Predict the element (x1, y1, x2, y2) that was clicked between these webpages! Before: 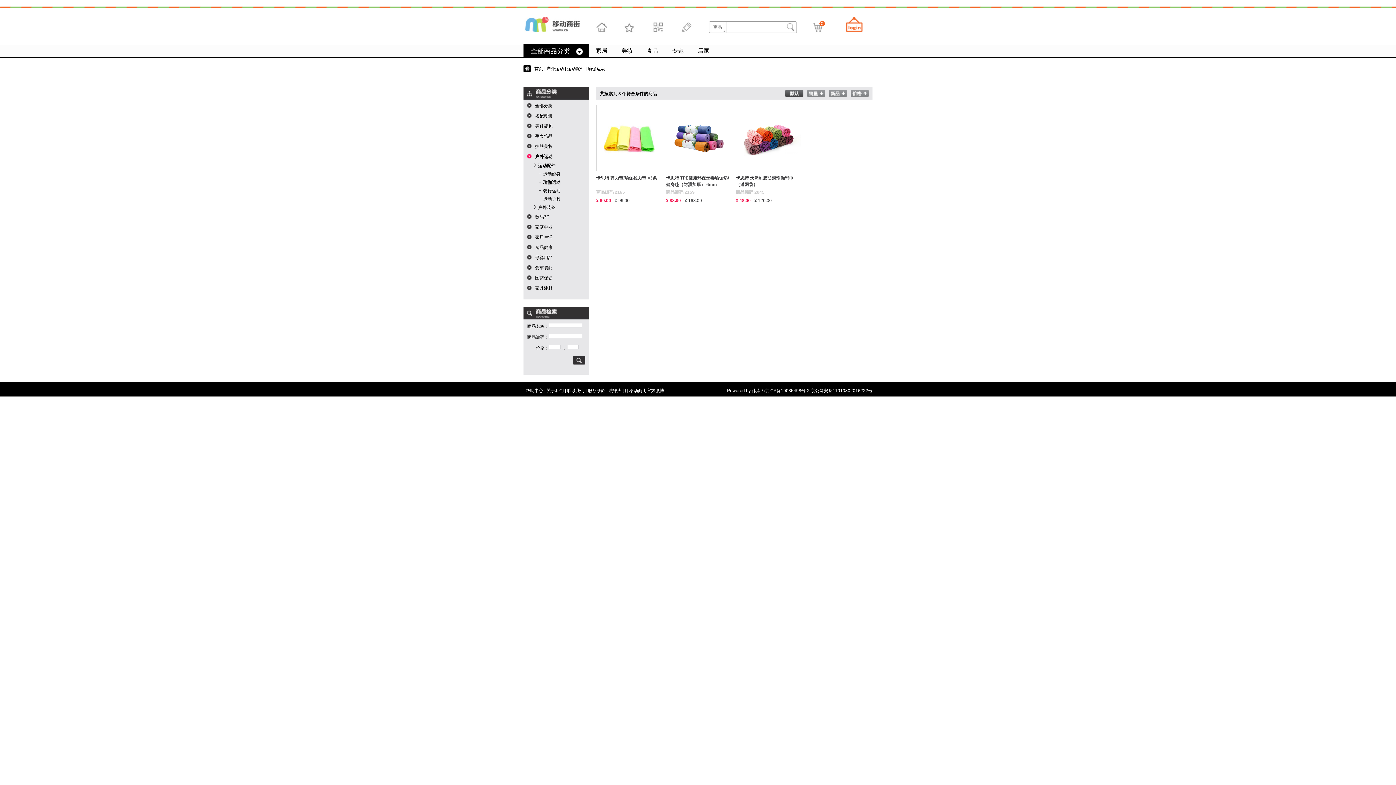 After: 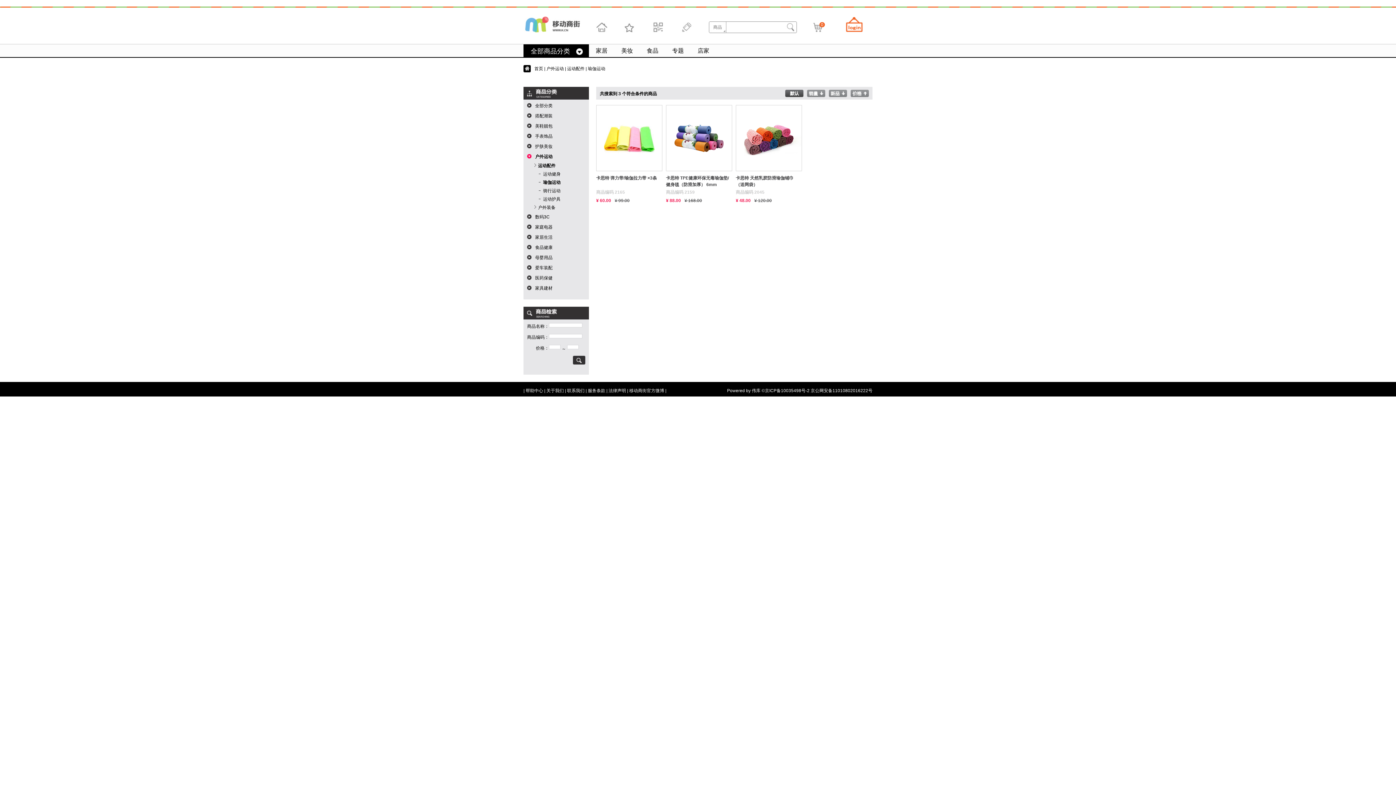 Action: label: 联系我们 bbox: (567, 388, 584, 393)